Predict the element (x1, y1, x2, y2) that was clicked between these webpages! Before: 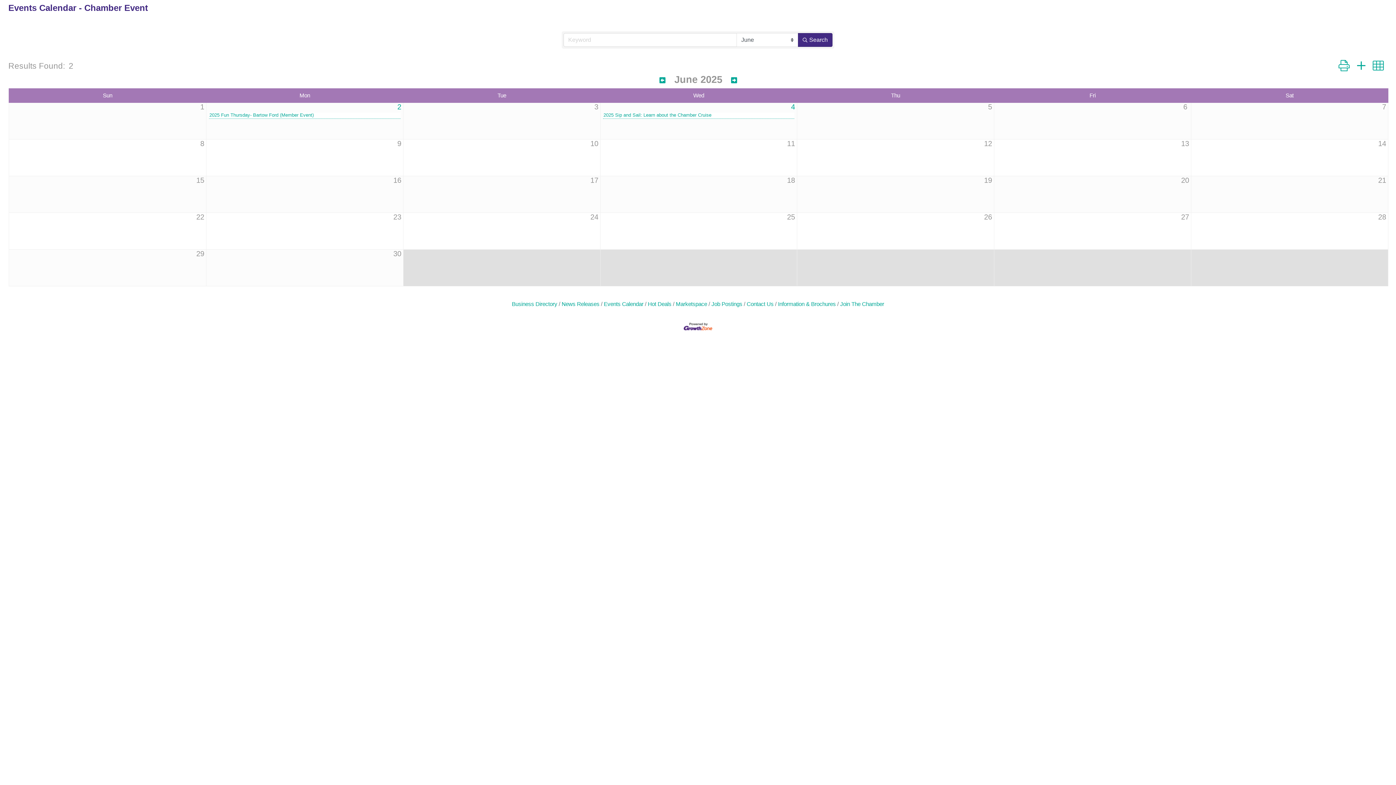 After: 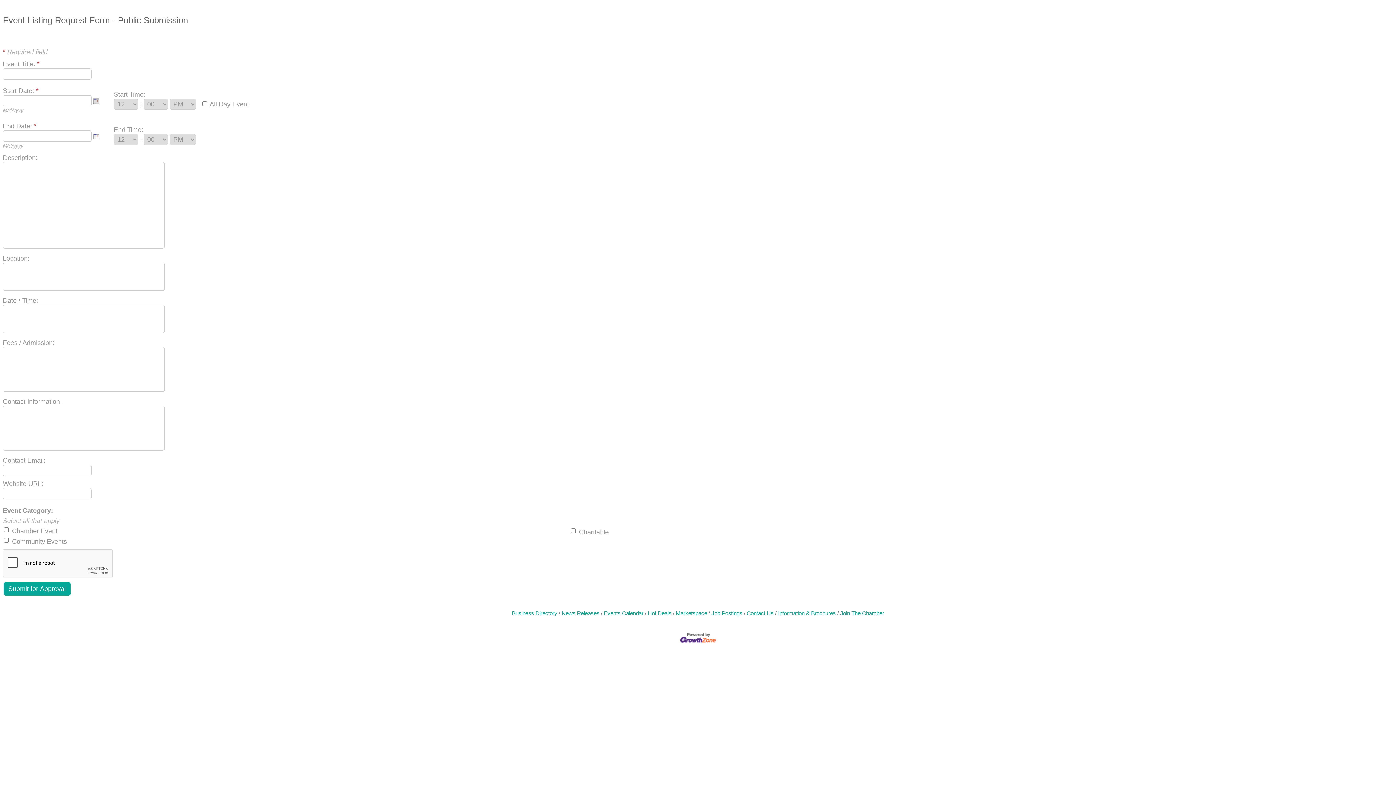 Action: bbox: (1353, 59, 1369, 72)